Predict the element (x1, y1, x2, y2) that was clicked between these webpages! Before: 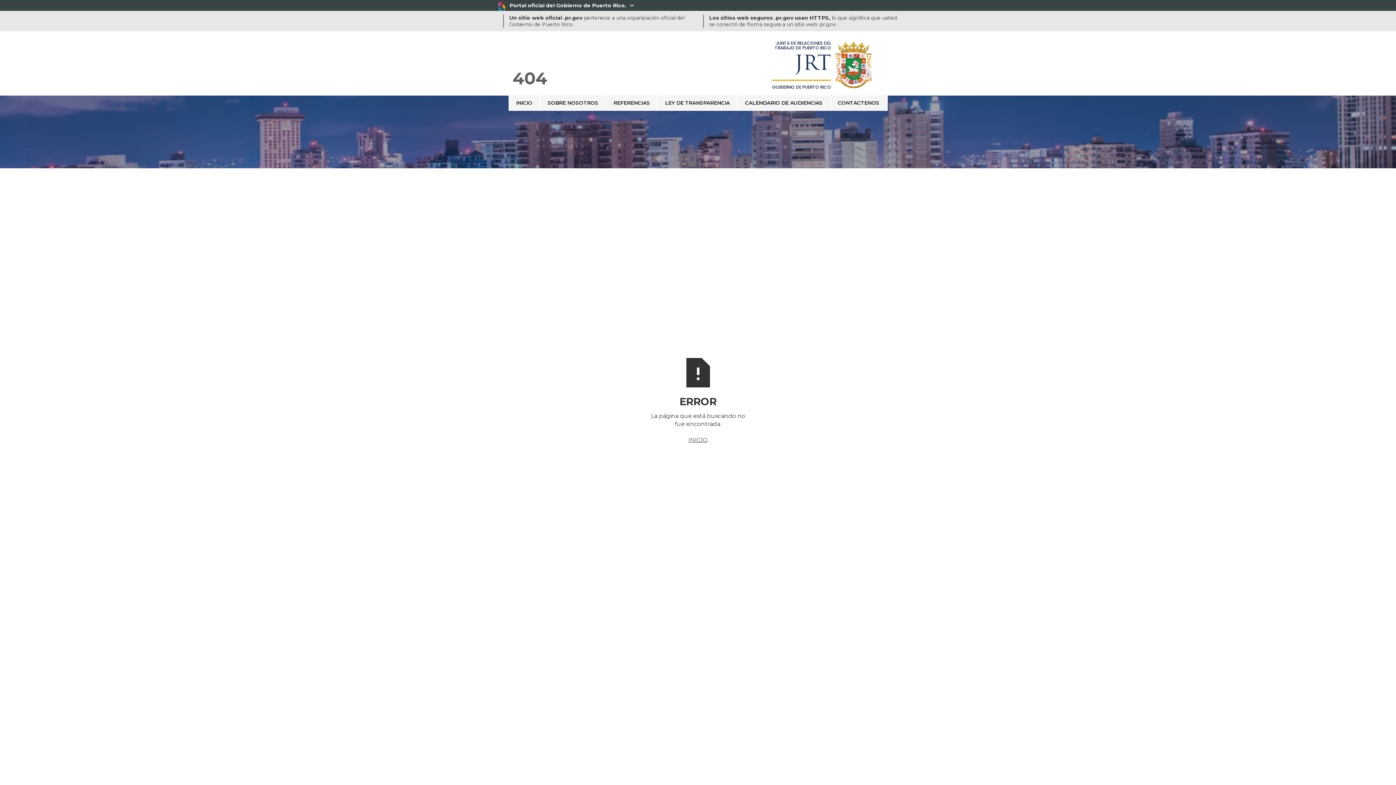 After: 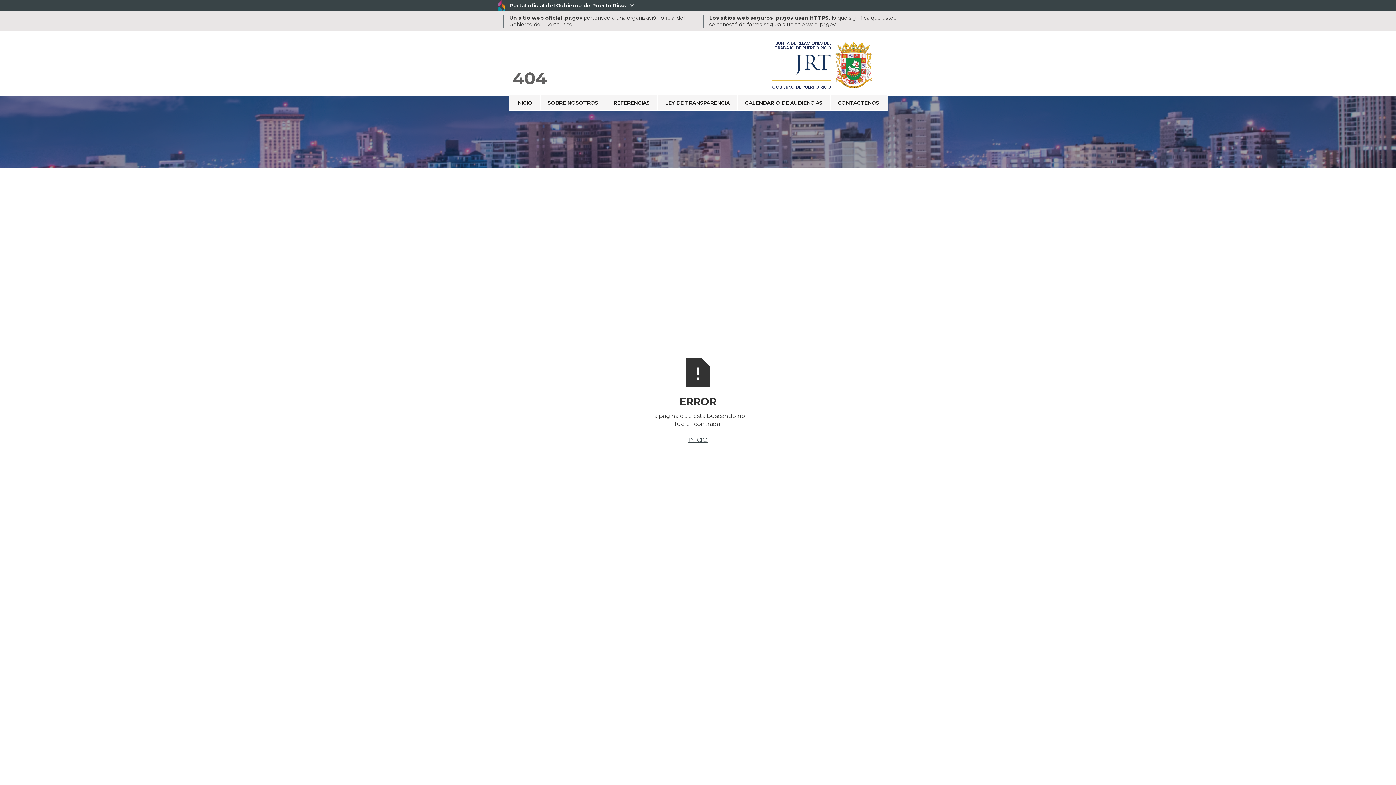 Action: bbox: (887, 94, 887, 95)